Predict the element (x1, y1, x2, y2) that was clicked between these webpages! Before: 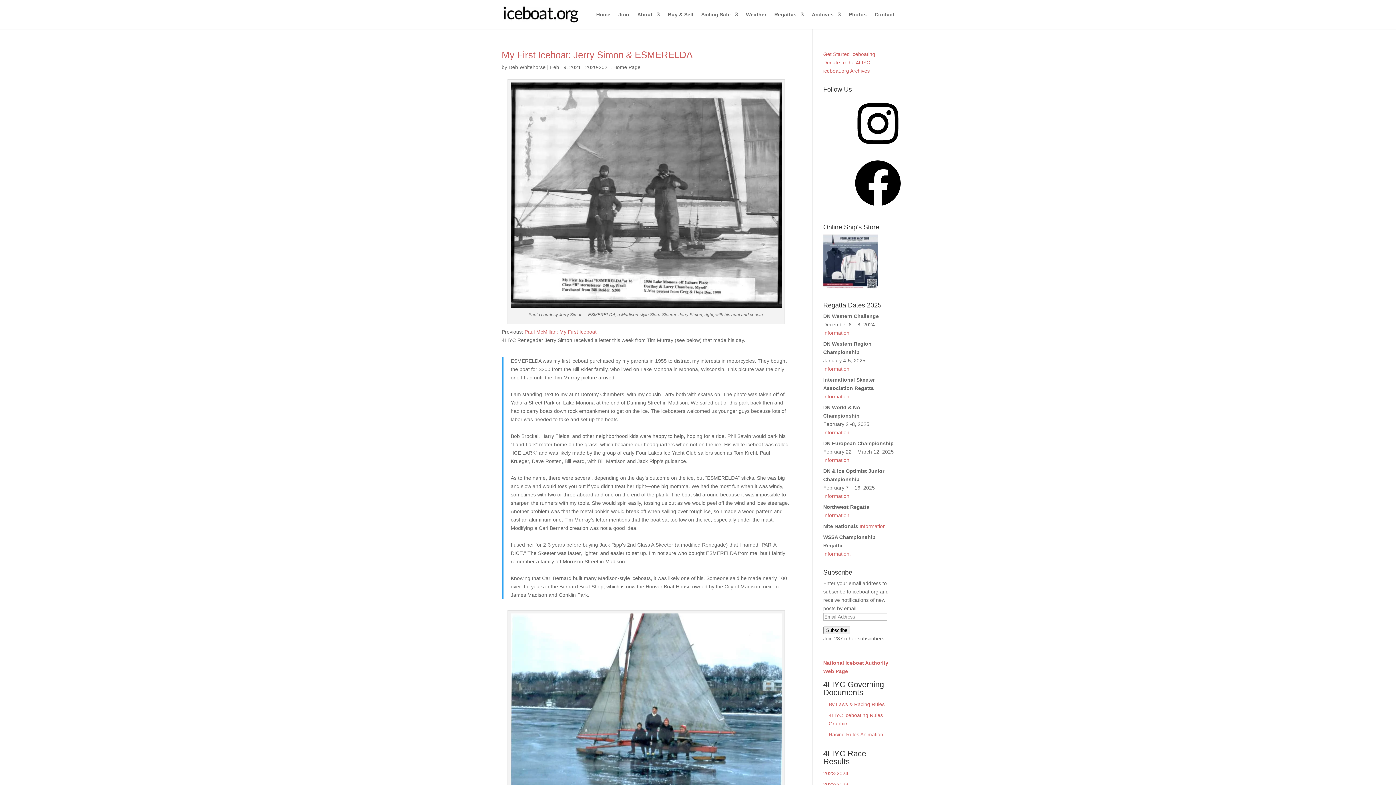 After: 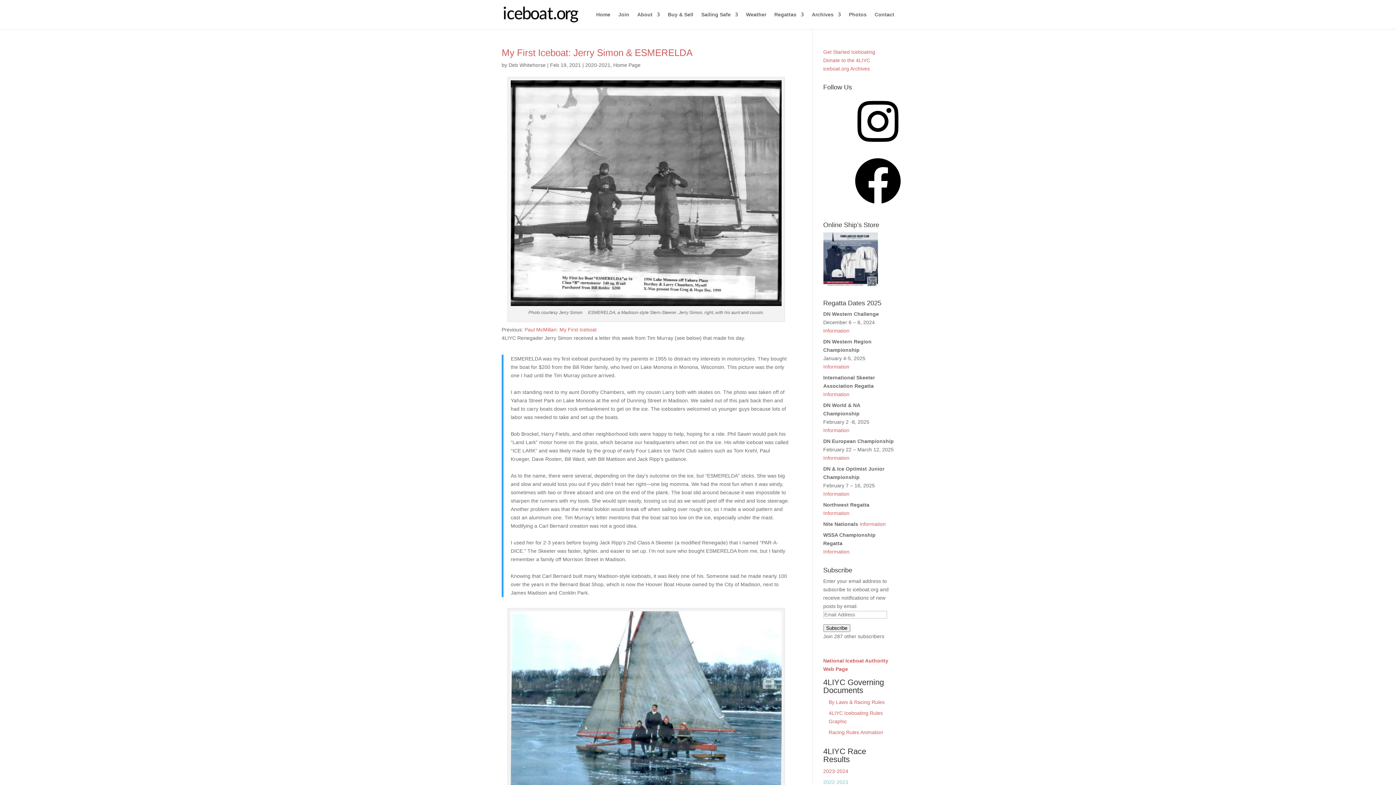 Action: bbox: (823, 781, 848, 787) label: 2022-2023